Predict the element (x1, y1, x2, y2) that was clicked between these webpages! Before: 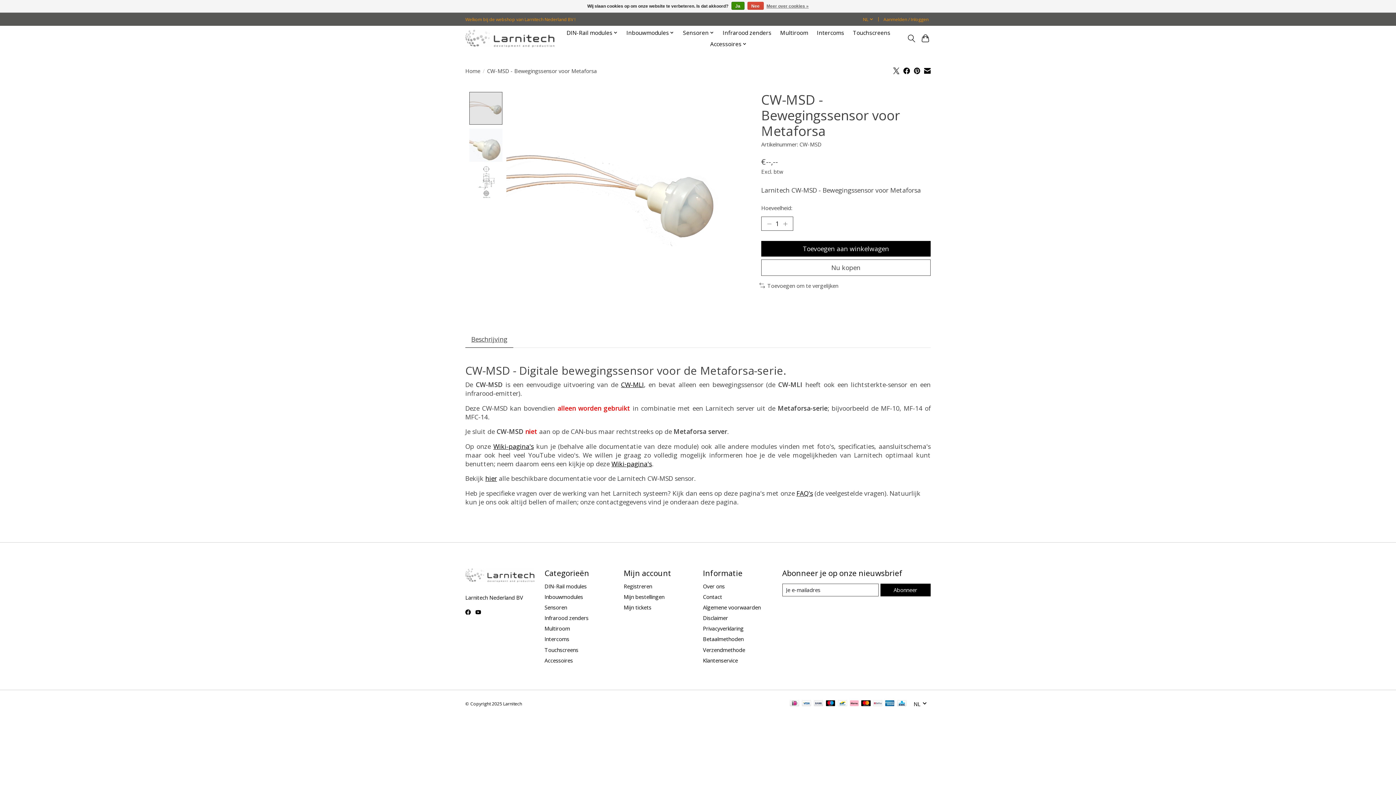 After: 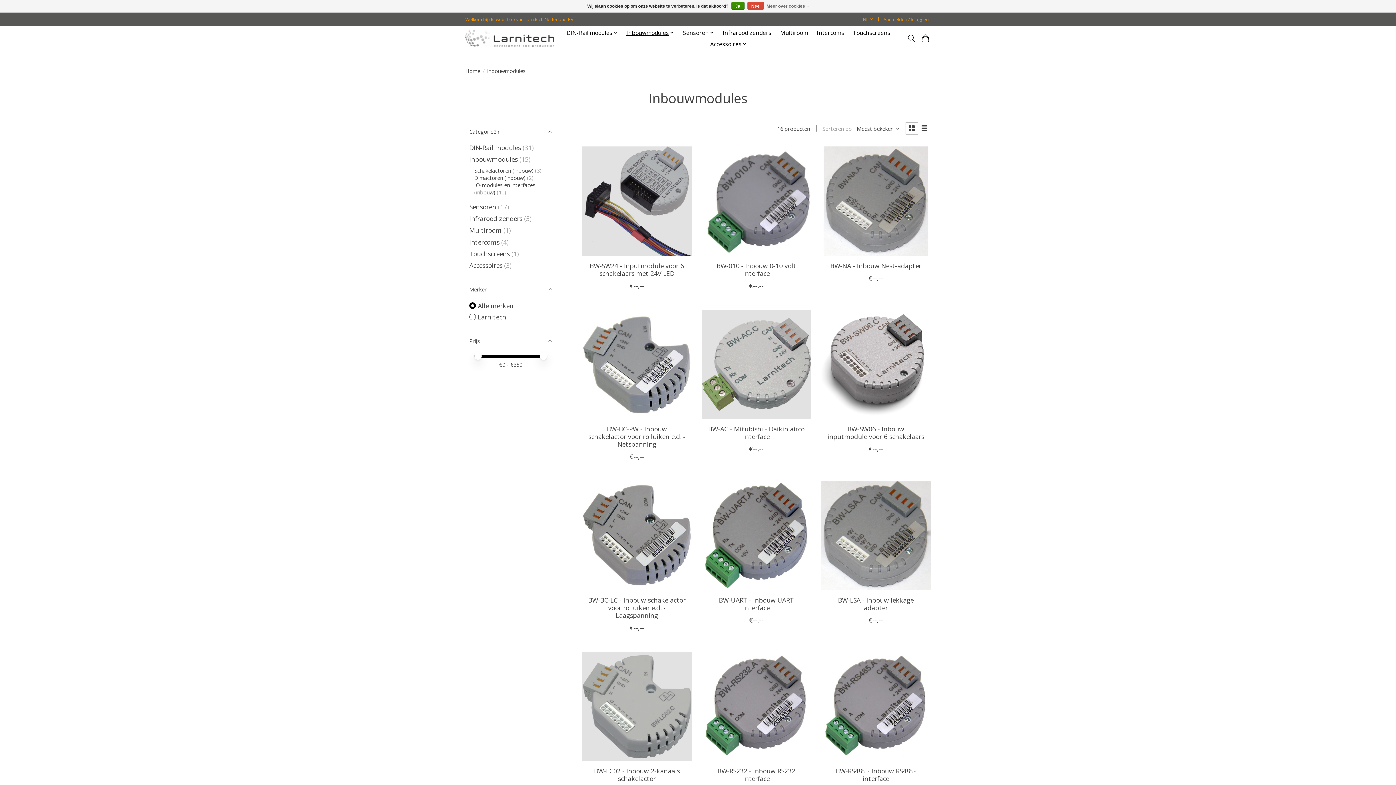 Action: label: Inbouwmodules bbox: (623, 27, 676, 38)